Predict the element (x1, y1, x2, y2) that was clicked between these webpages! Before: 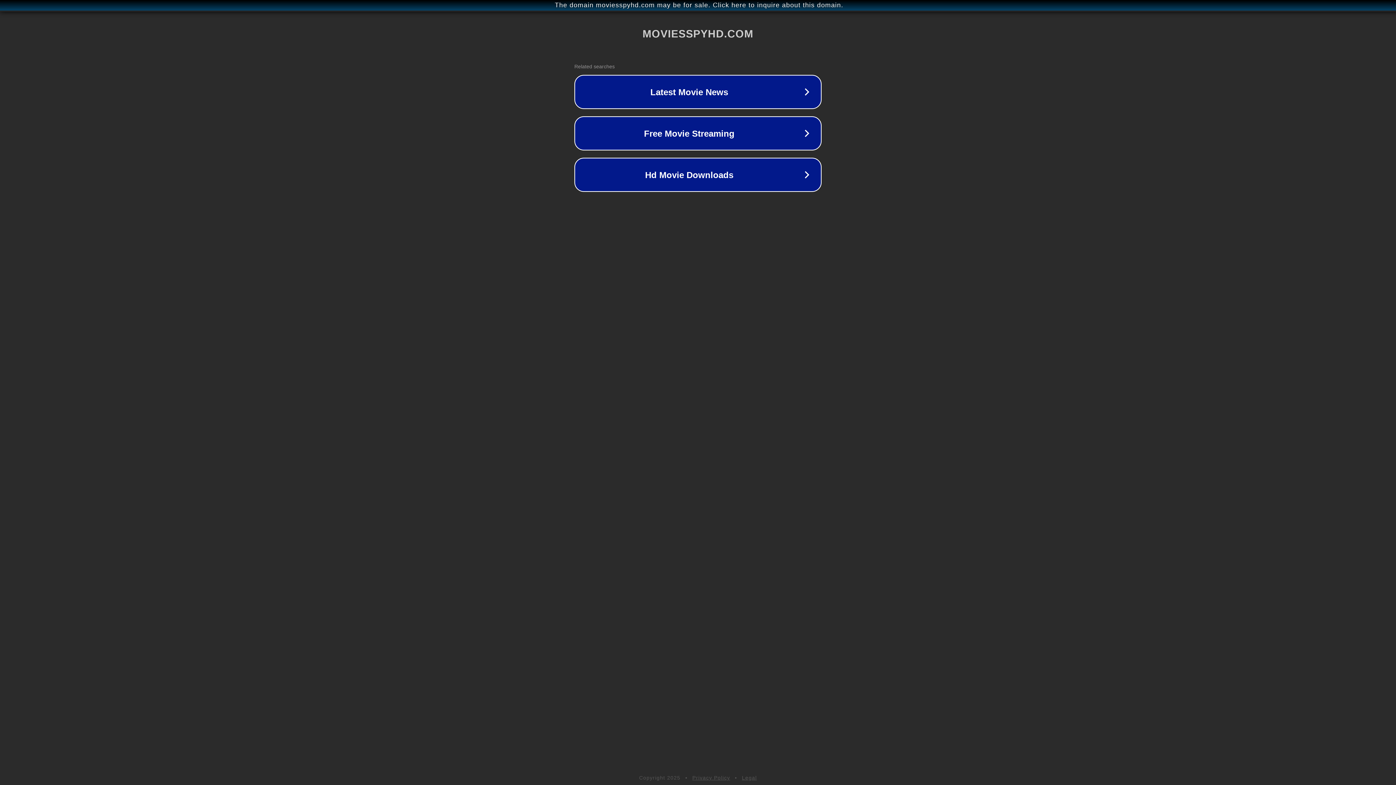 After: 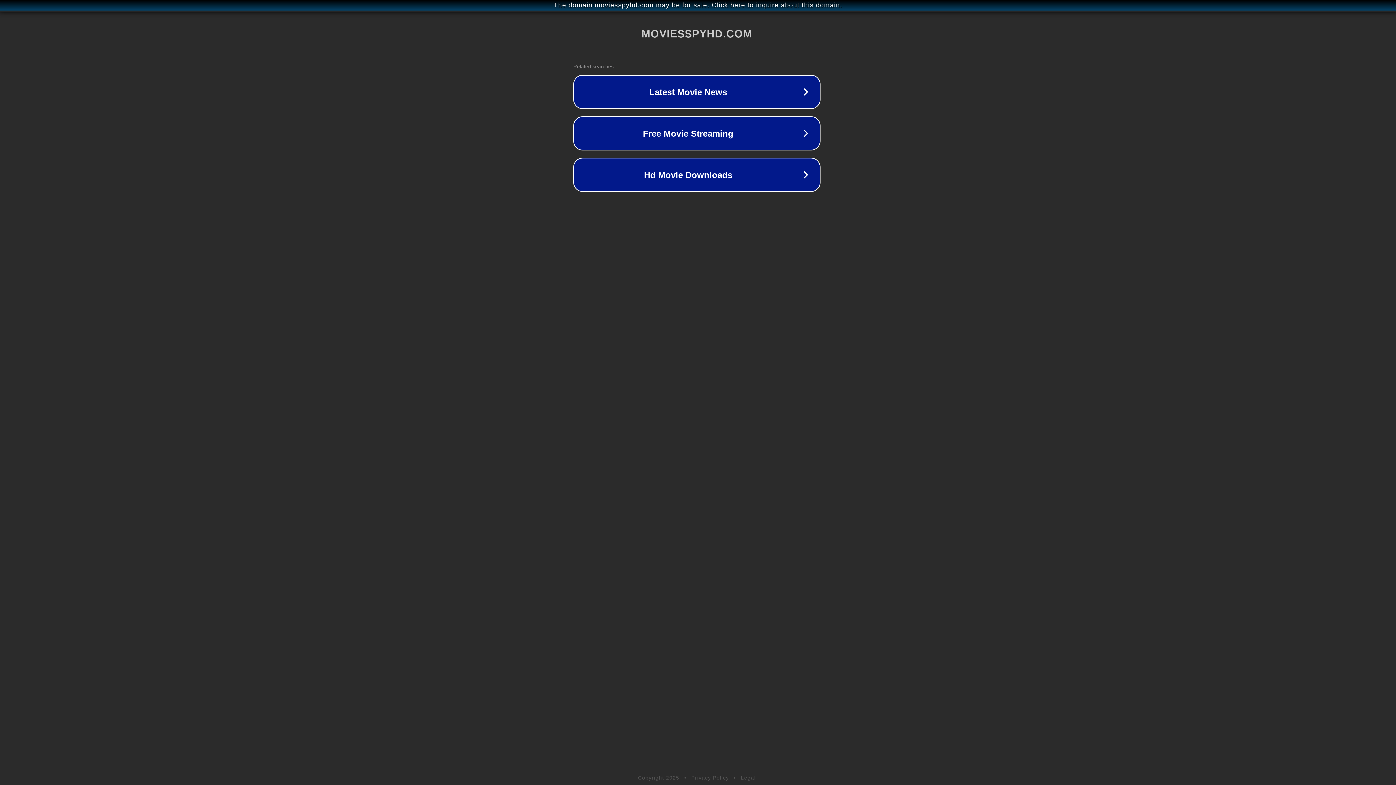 Action: label: The domain moviesspyhd.com may be for sale. Click here to inquire about this domain. bbox: (1, 1, 1397, 9)